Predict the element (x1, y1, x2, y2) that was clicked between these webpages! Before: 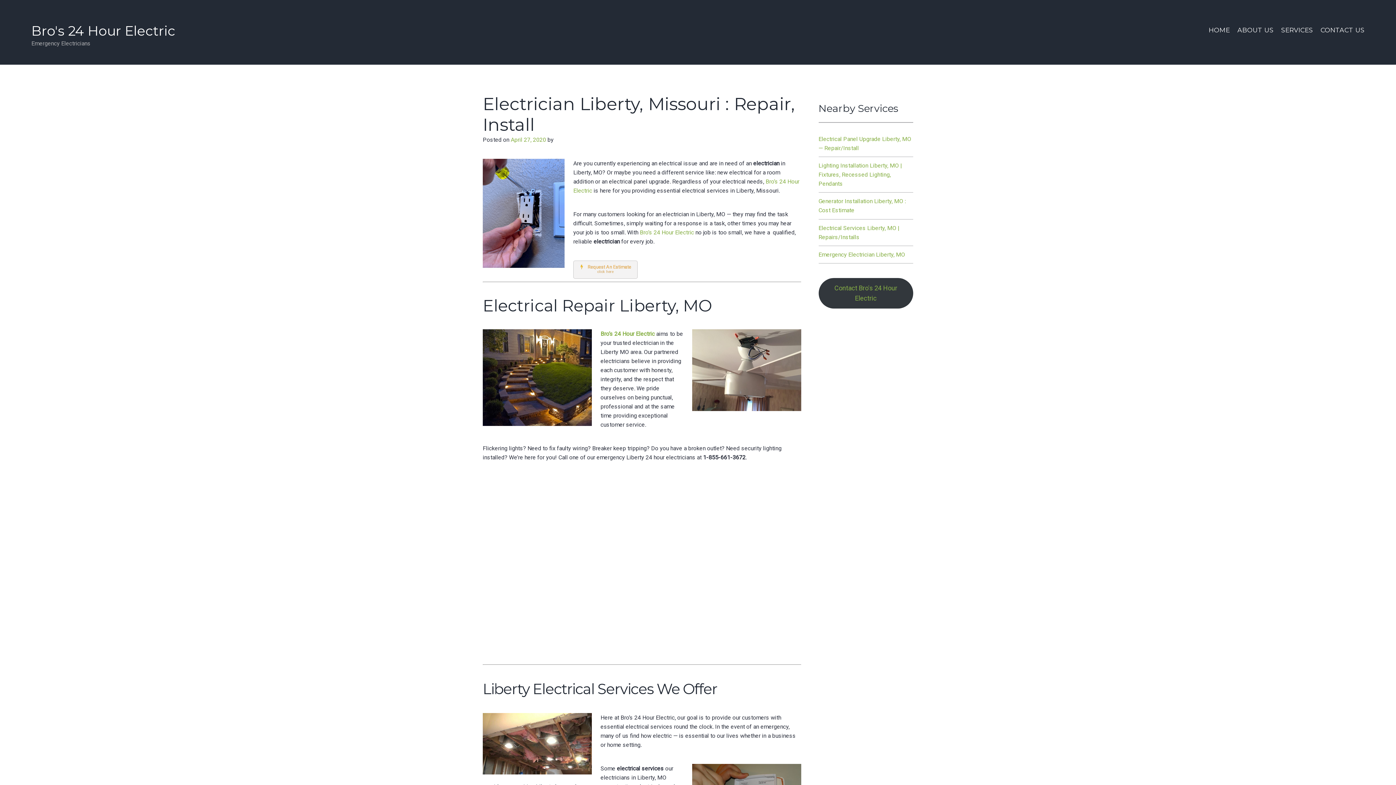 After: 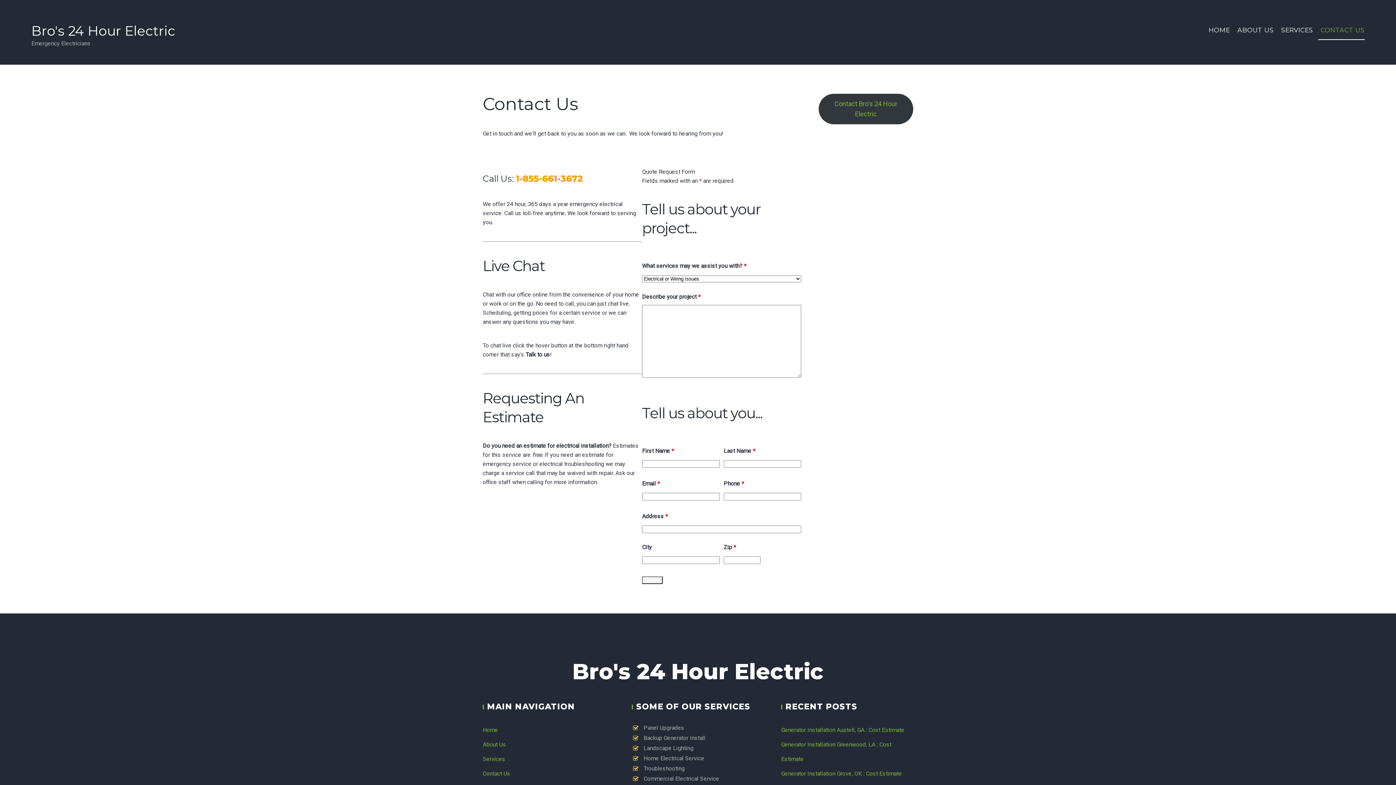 Action: bbox: (818, 278, 913, 308) label: Contact Bro's 24 Hour Electric